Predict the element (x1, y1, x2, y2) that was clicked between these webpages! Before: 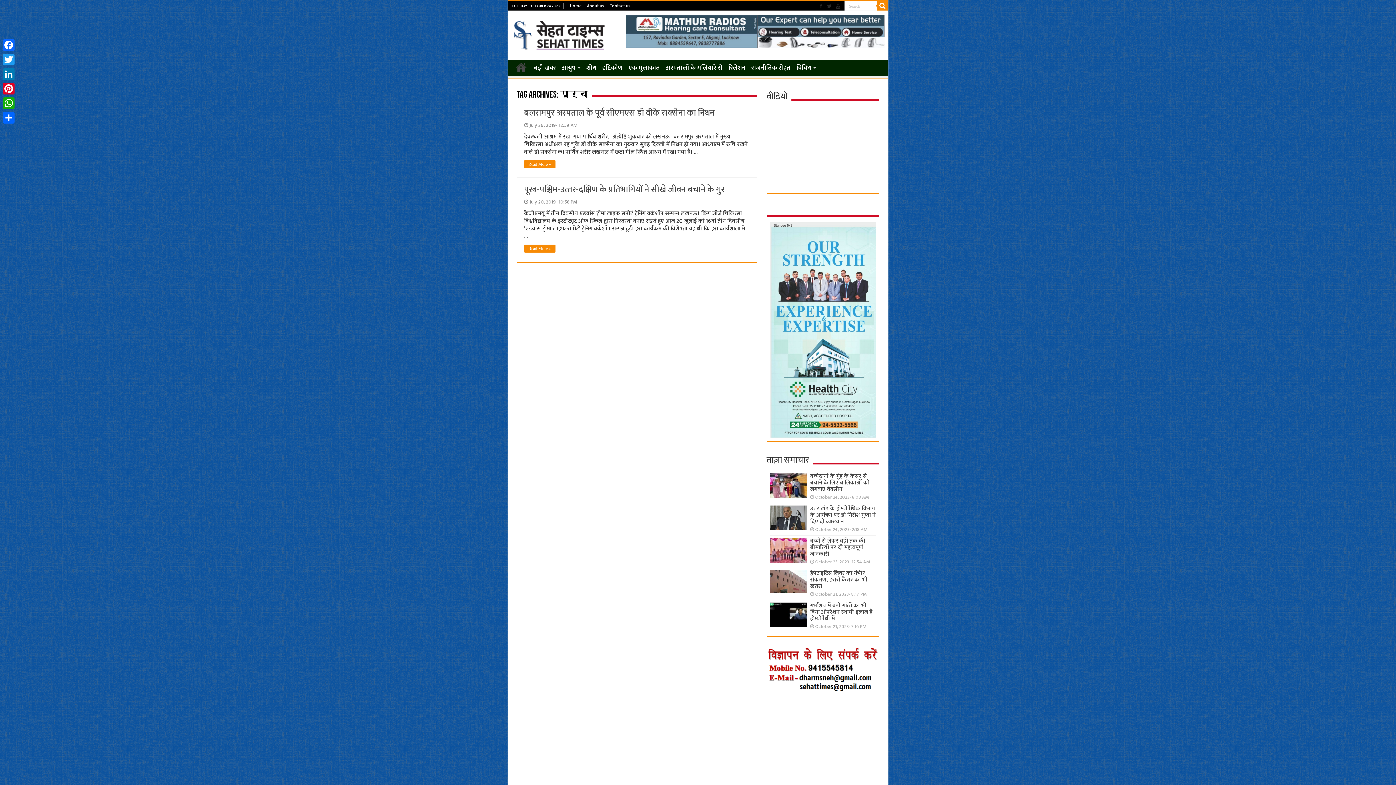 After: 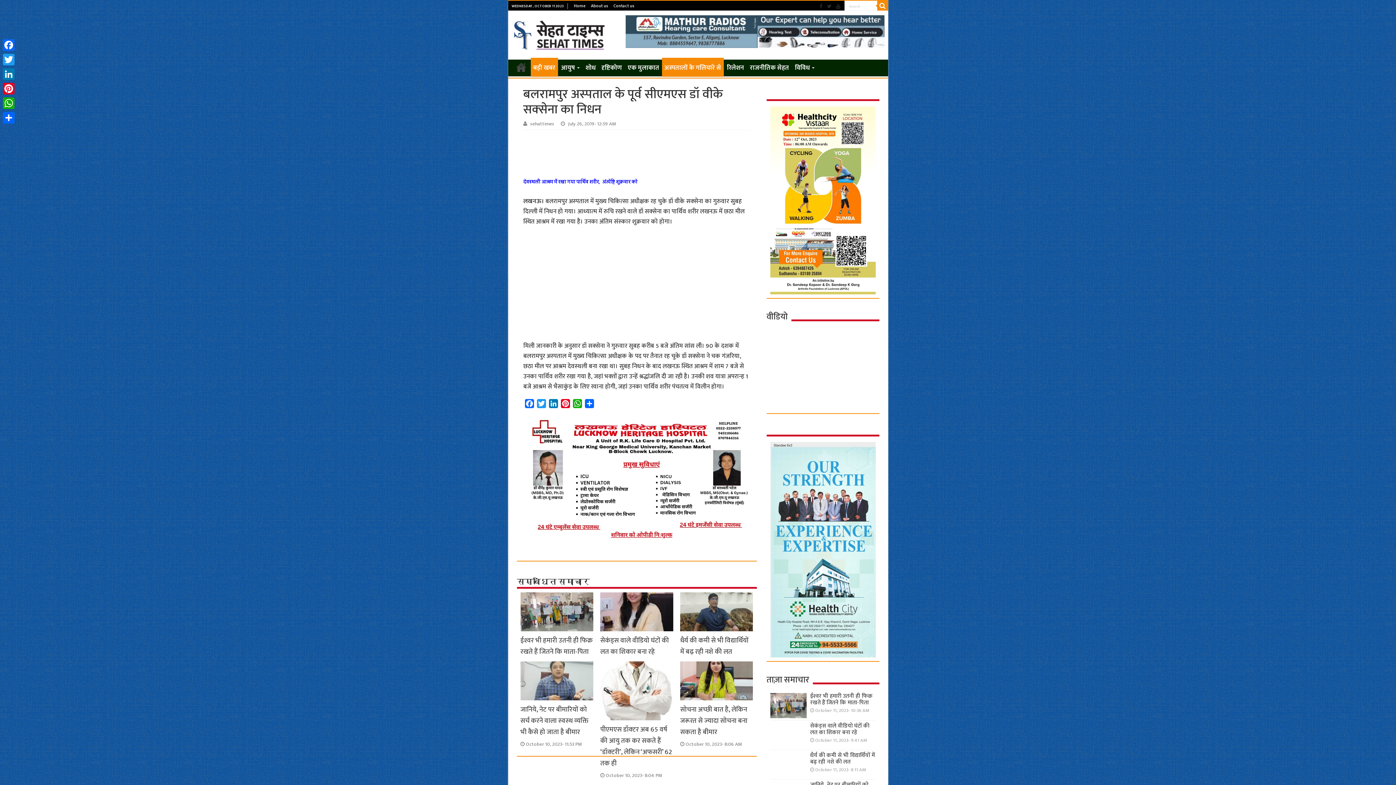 Action: bbox: (524, 105, 714, 120) label: बलरामपुर अस्‍पताल के पूर्व सीएमएस डॉ वीके सक्‍सेना का निधन